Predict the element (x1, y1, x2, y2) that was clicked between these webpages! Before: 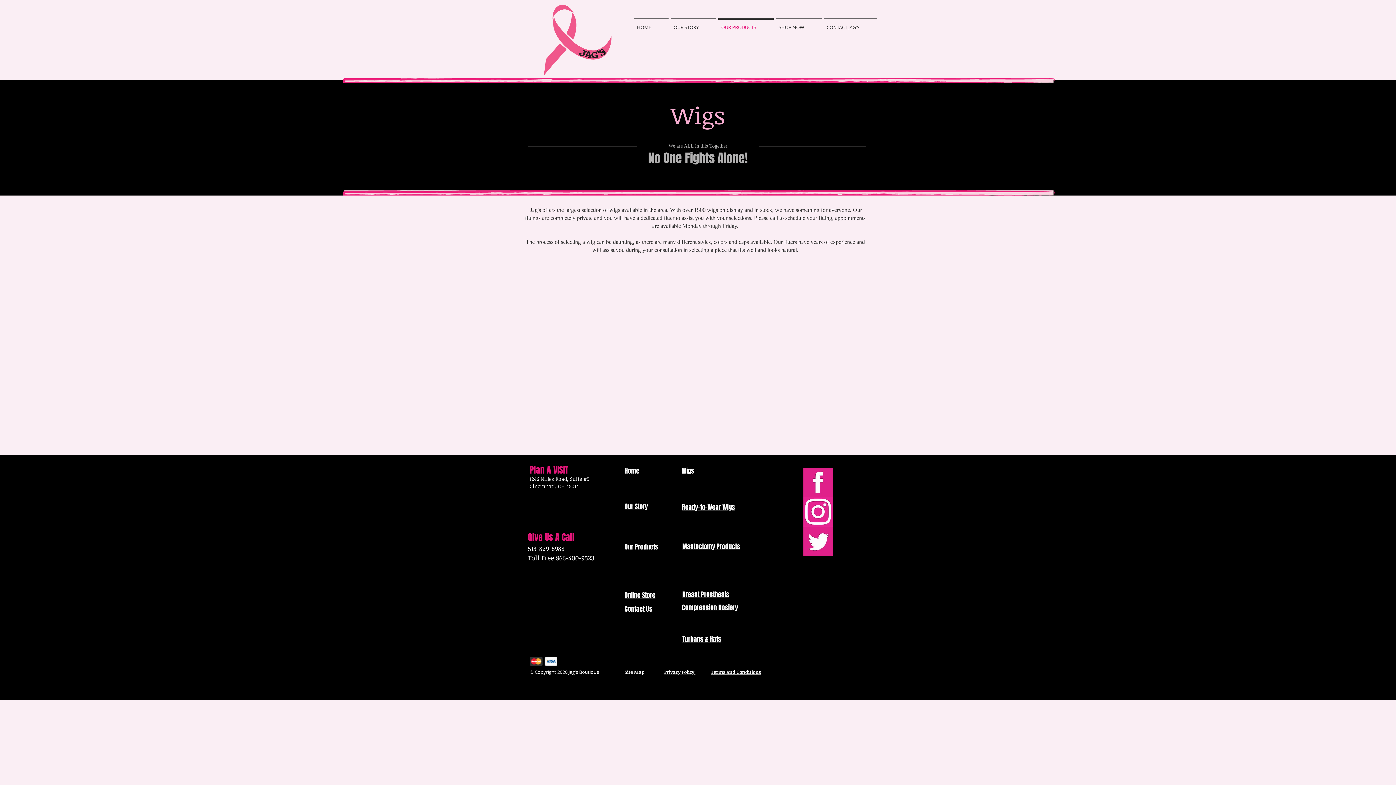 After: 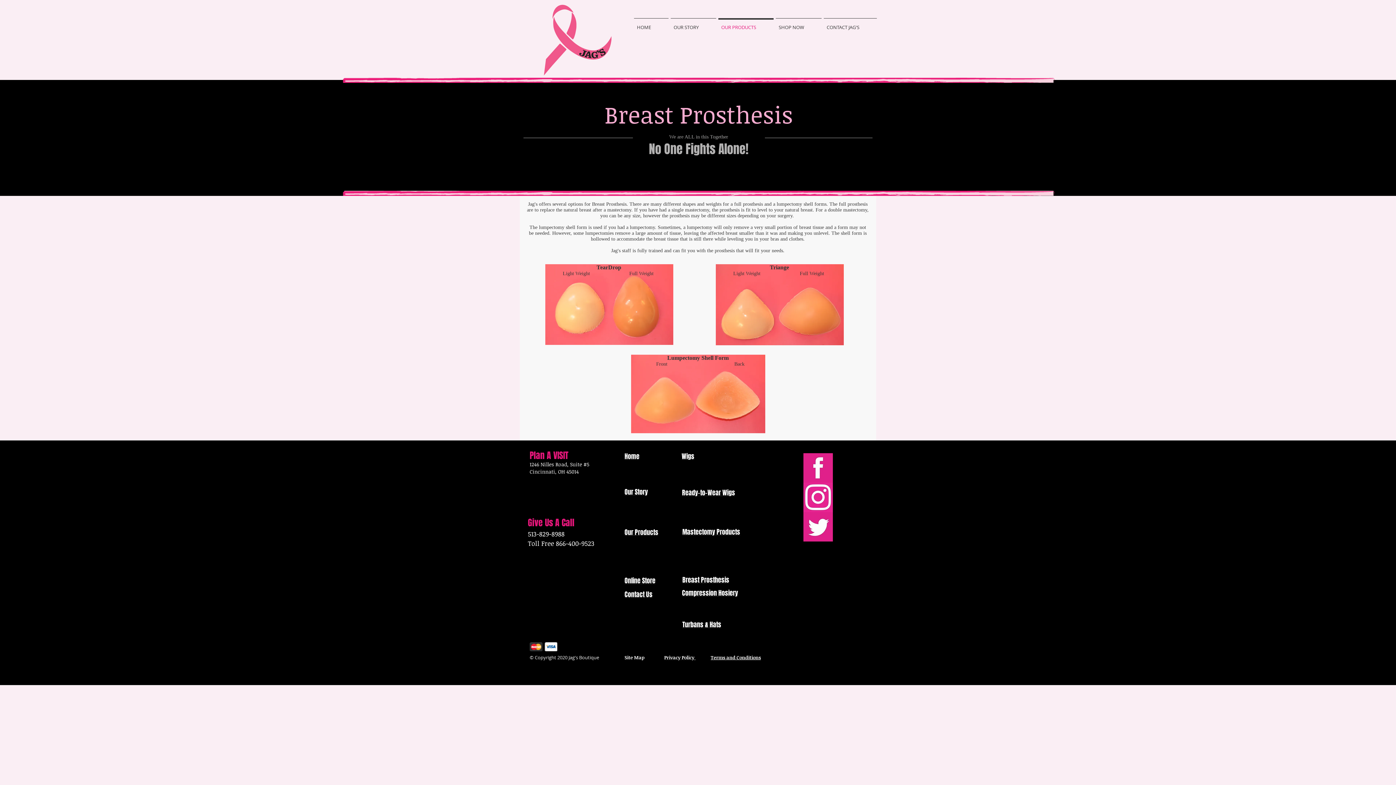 Action: bbox: (682, 590, 729, 599) label: Breast Prosthesis